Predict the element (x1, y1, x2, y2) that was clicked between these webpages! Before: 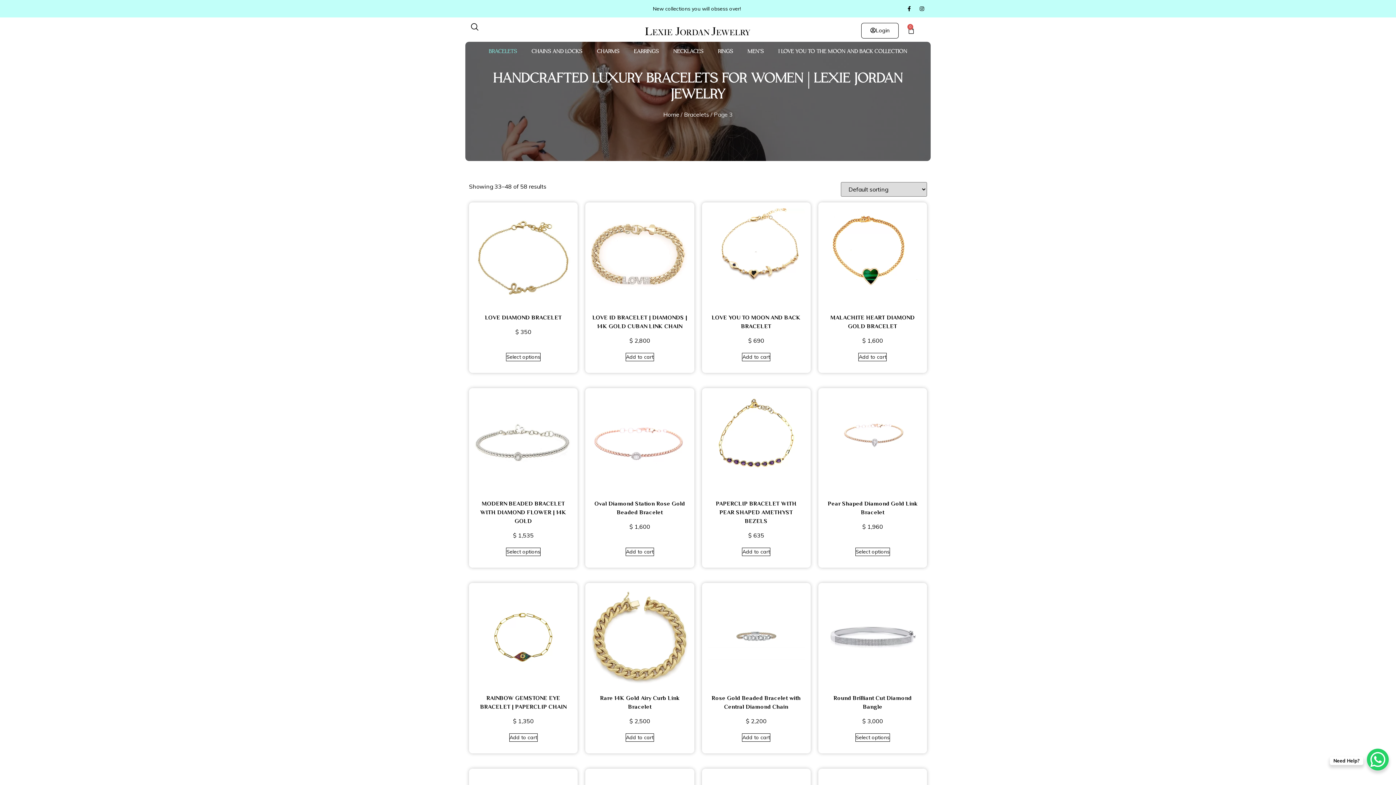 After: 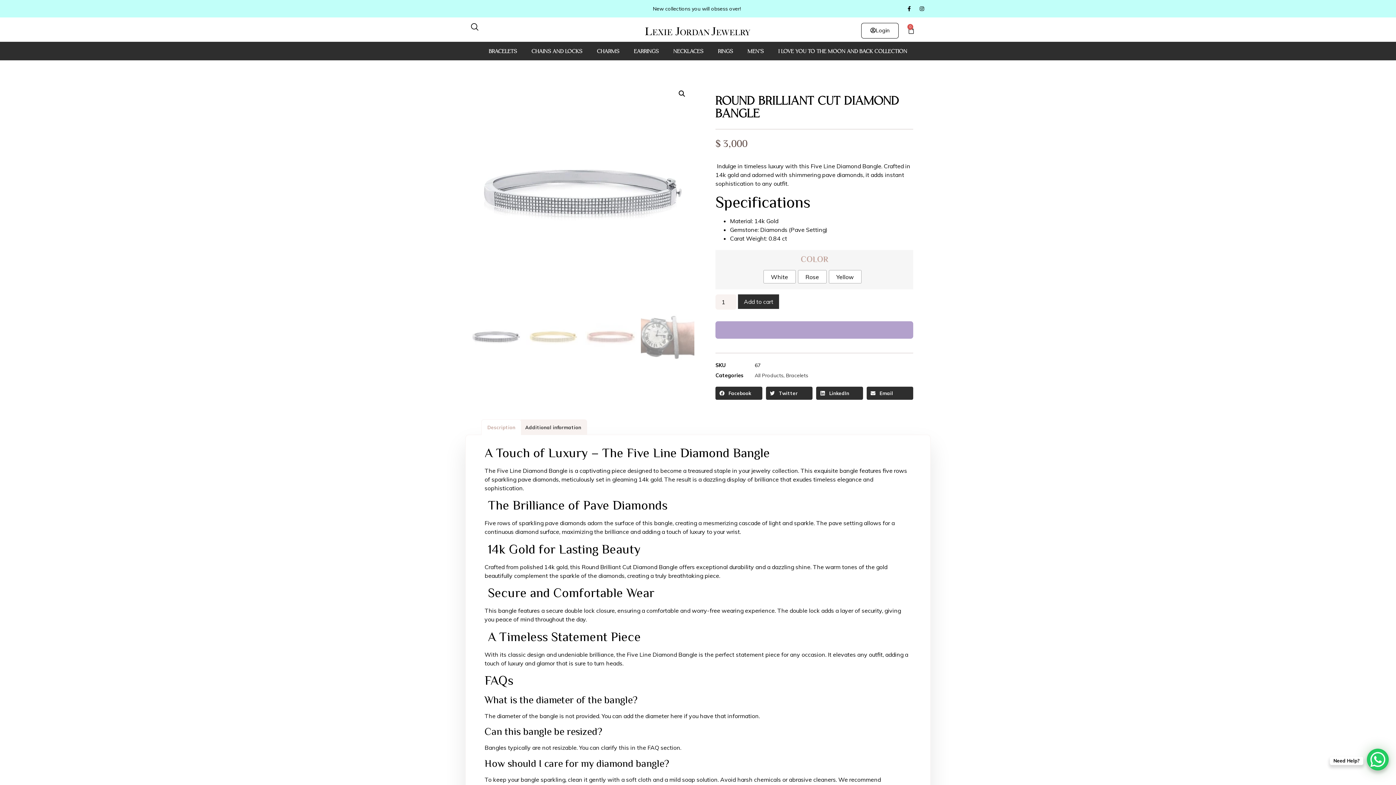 Action: bbox: (855, 733, 890, 742) label: Select options for “Round Brilliant Cut Diamond Bangle”